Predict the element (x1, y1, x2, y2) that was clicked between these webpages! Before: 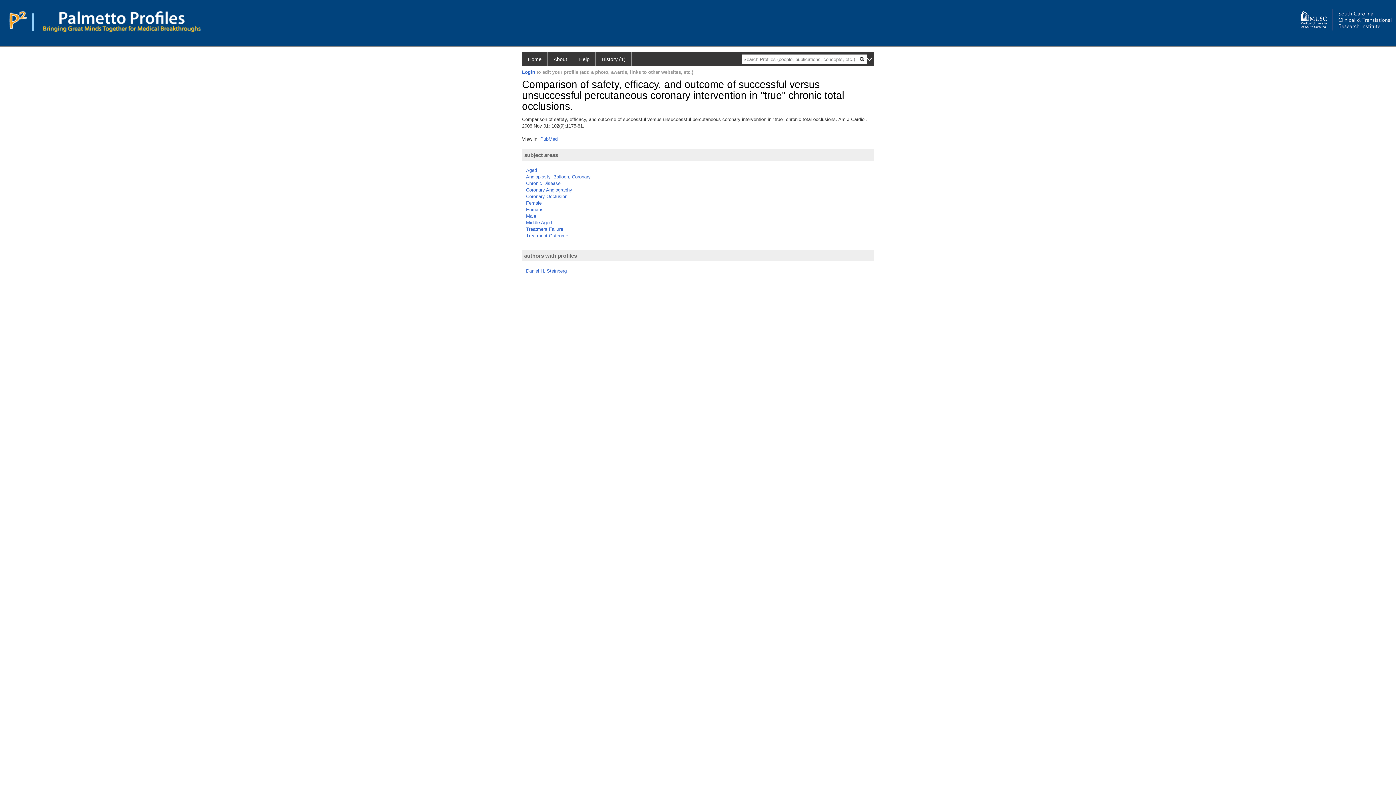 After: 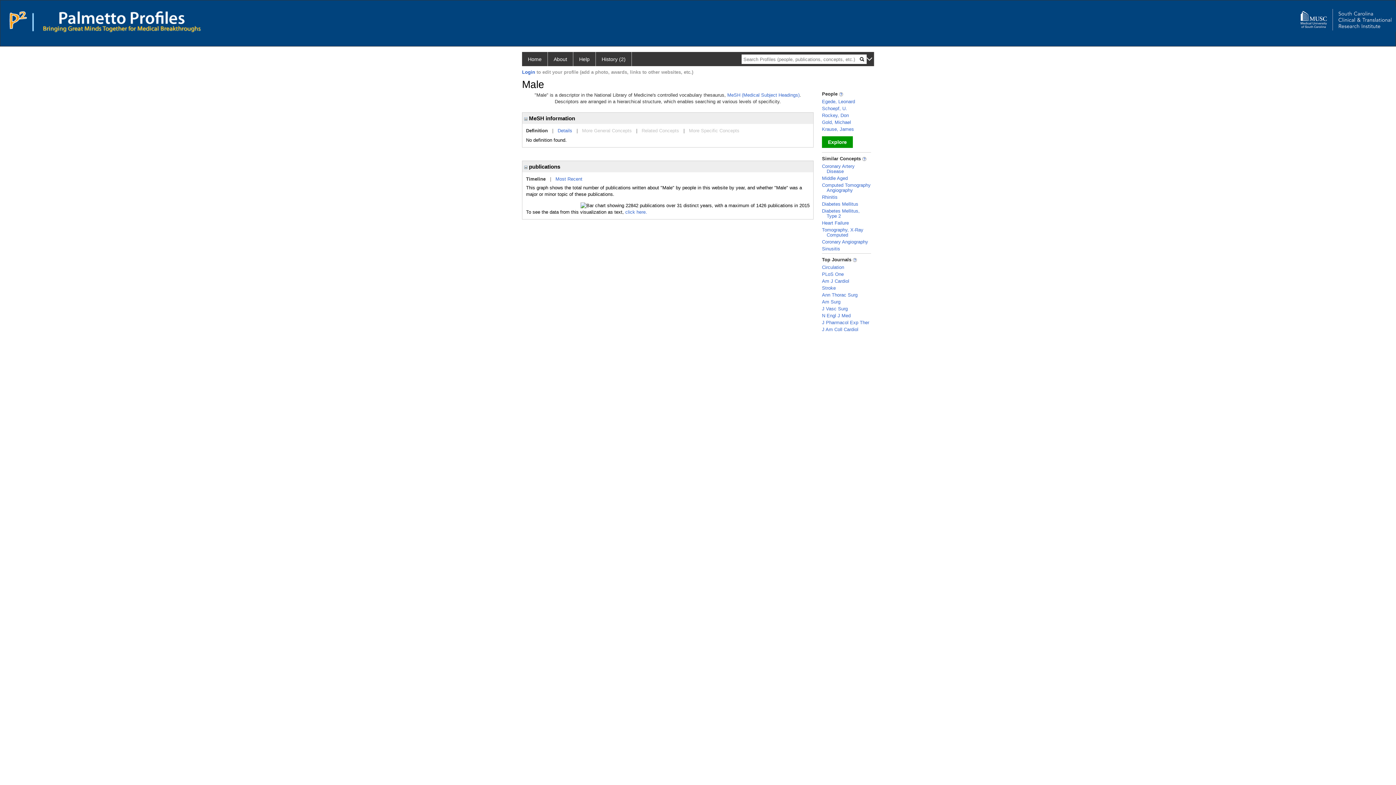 Action: bbox: (526, 213, 536, 218) label: Male